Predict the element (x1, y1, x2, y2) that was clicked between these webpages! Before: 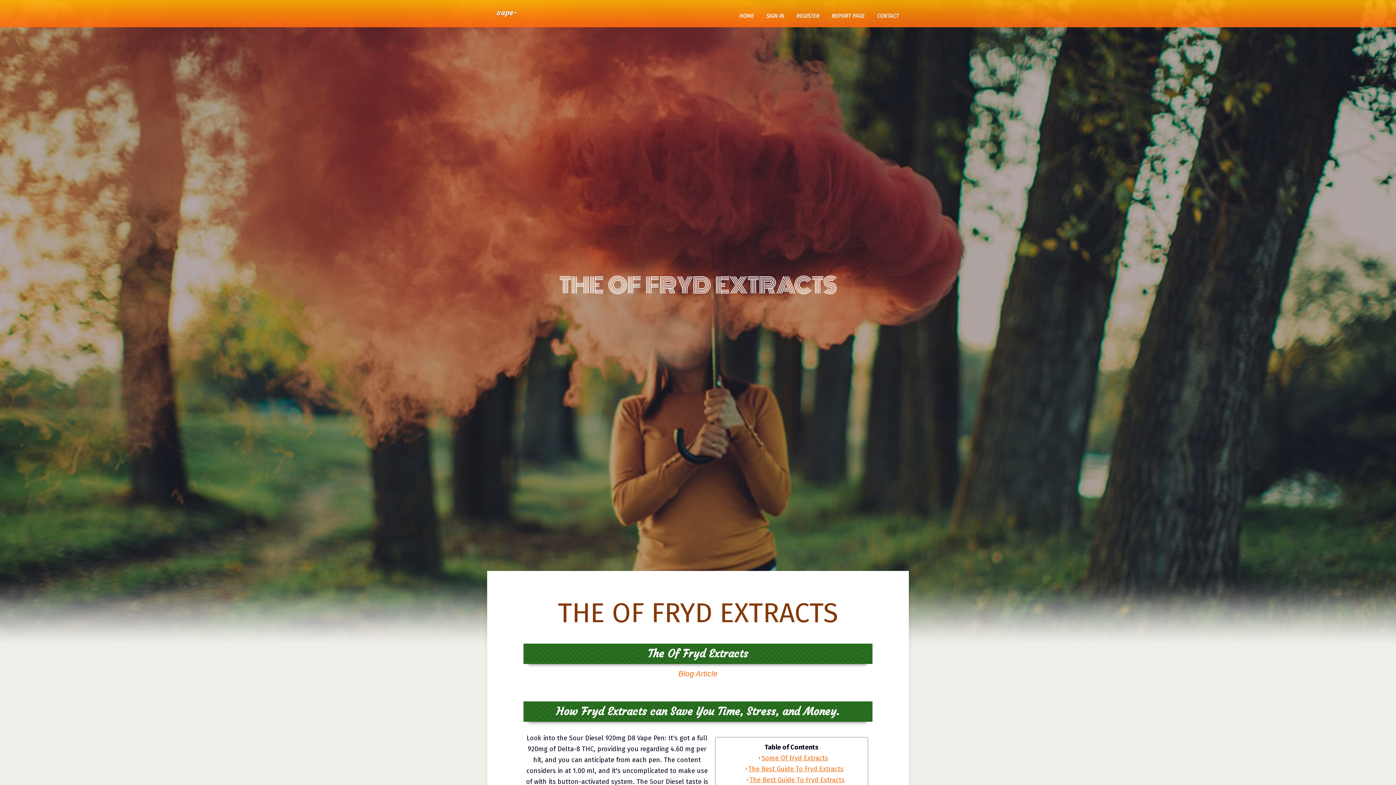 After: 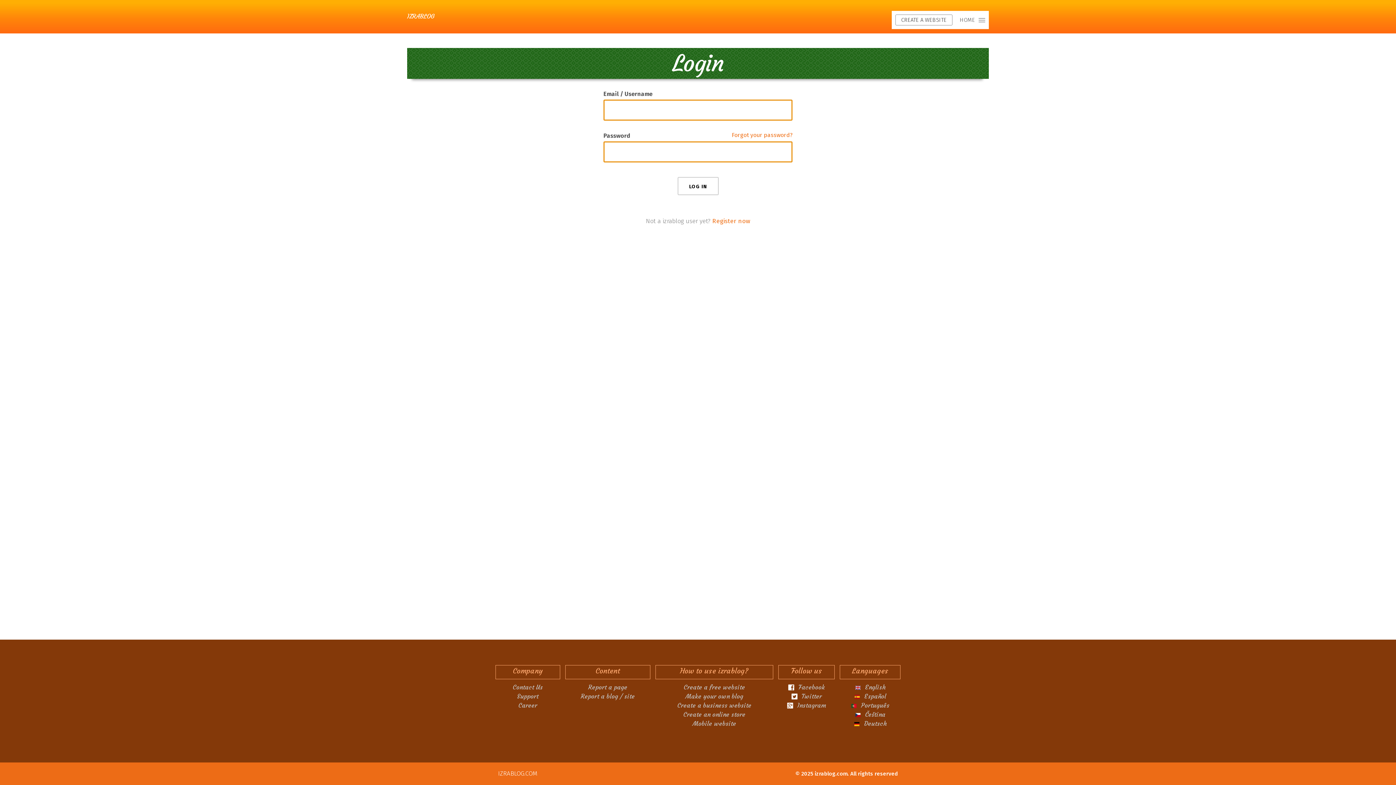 Action: label: SIGN IN bbox: (760, 0, 790, 27)